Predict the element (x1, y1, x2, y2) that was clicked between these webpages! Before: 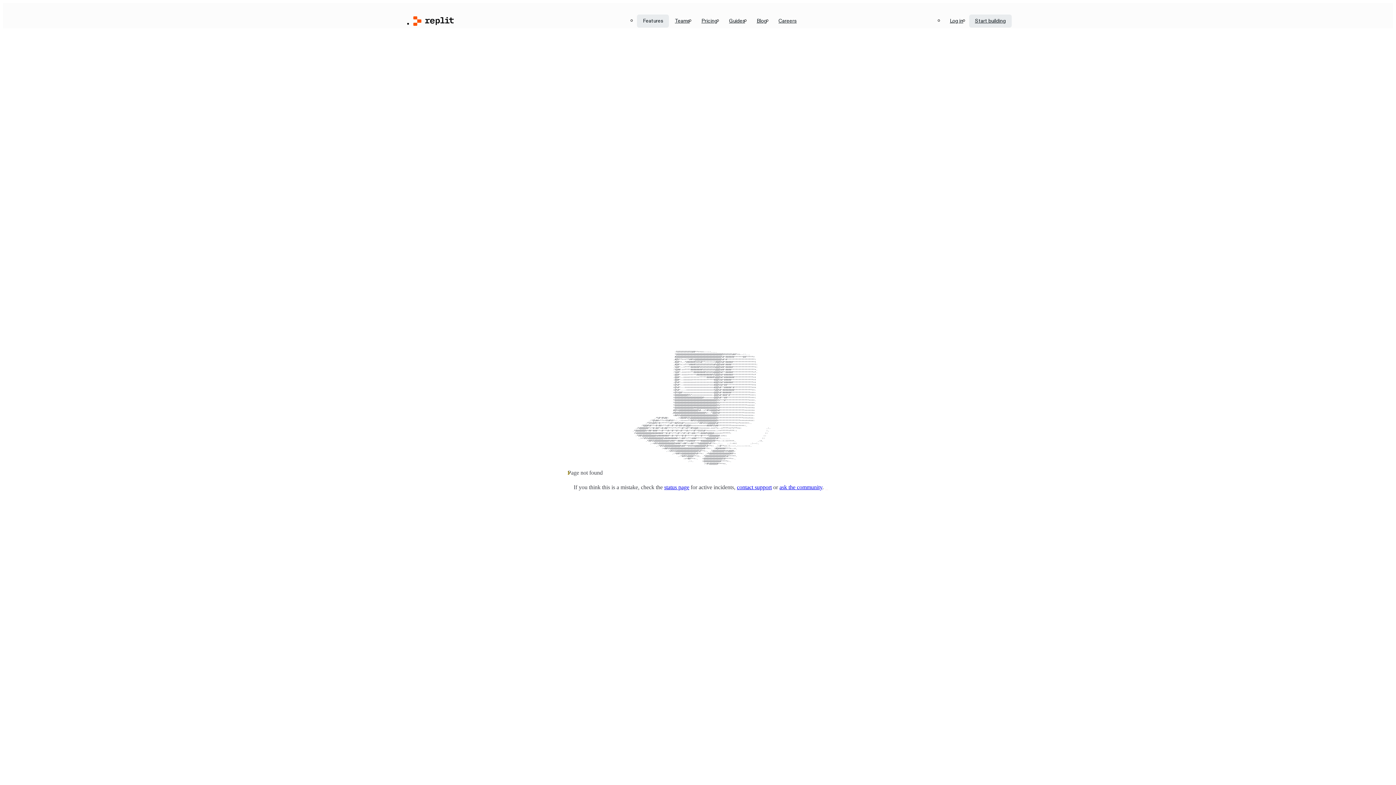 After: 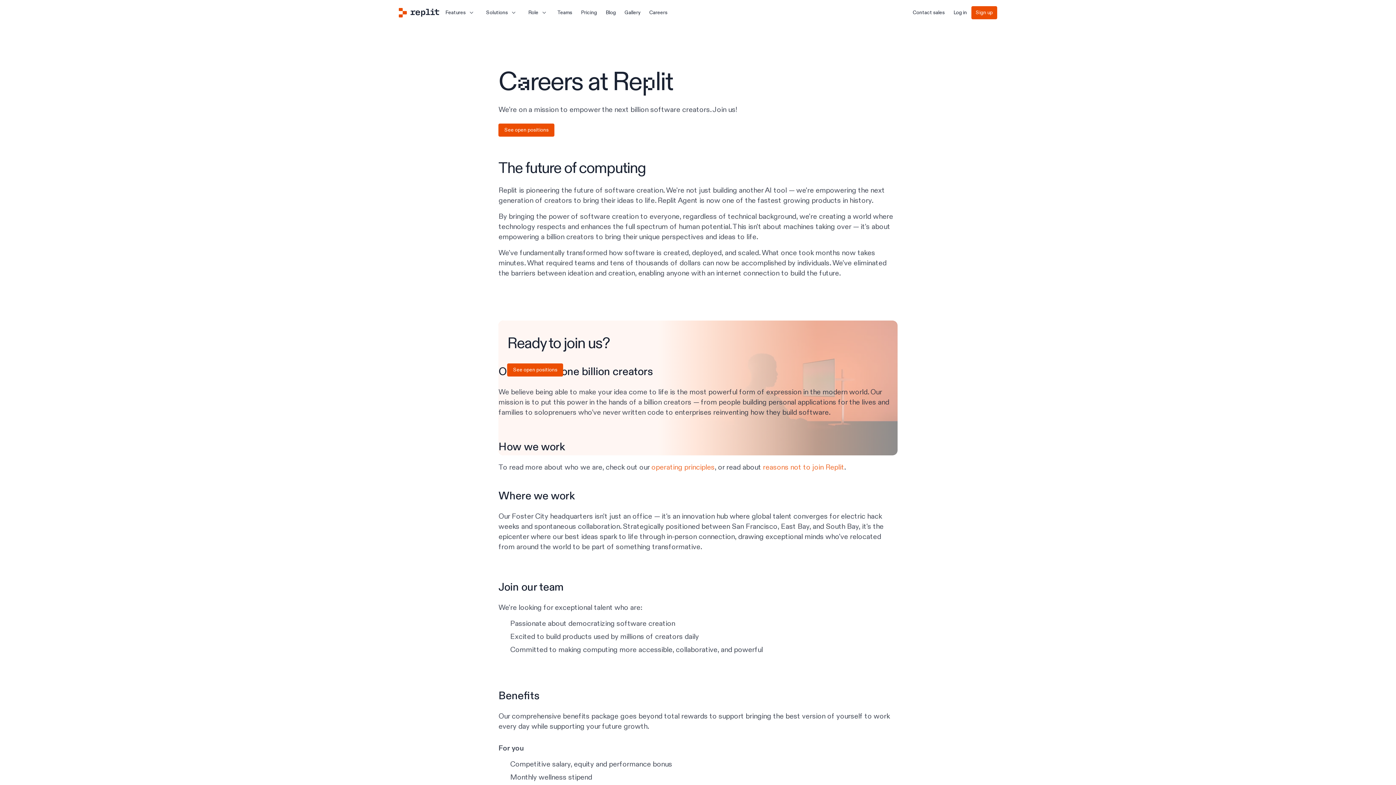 Action: bbox: (772, 14, 802, 27) label: Careers